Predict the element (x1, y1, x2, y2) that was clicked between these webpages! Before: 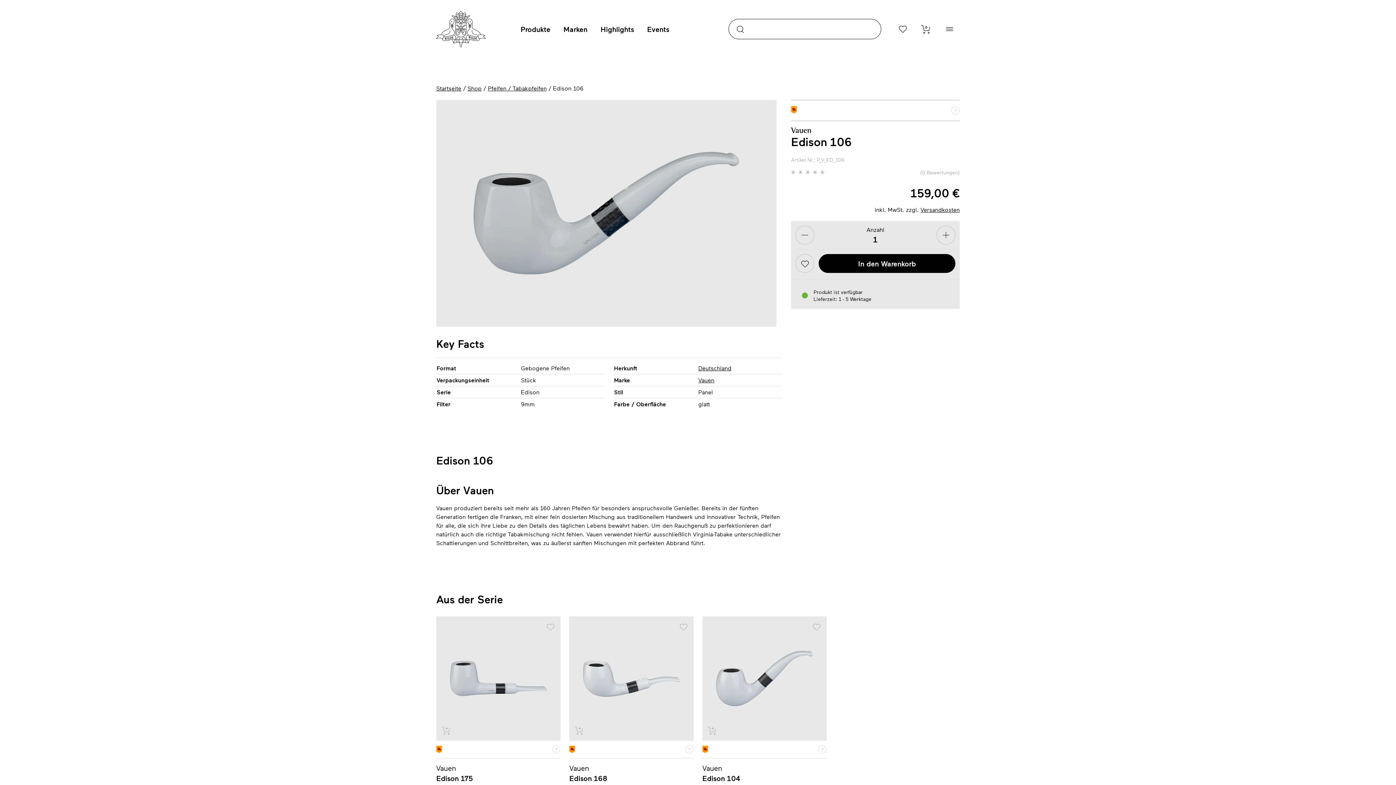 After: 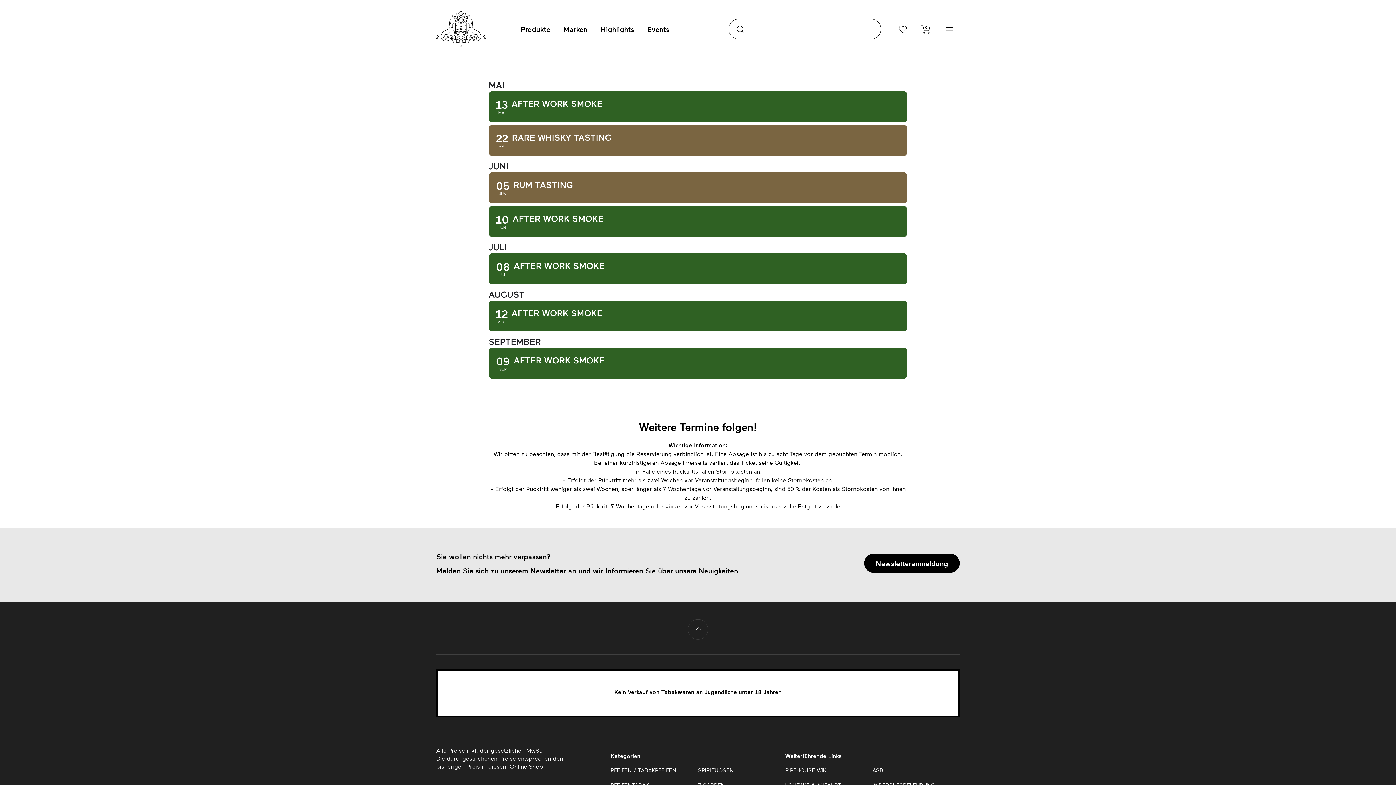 Action: label: Events bbox: (647, 23, 669, 34)